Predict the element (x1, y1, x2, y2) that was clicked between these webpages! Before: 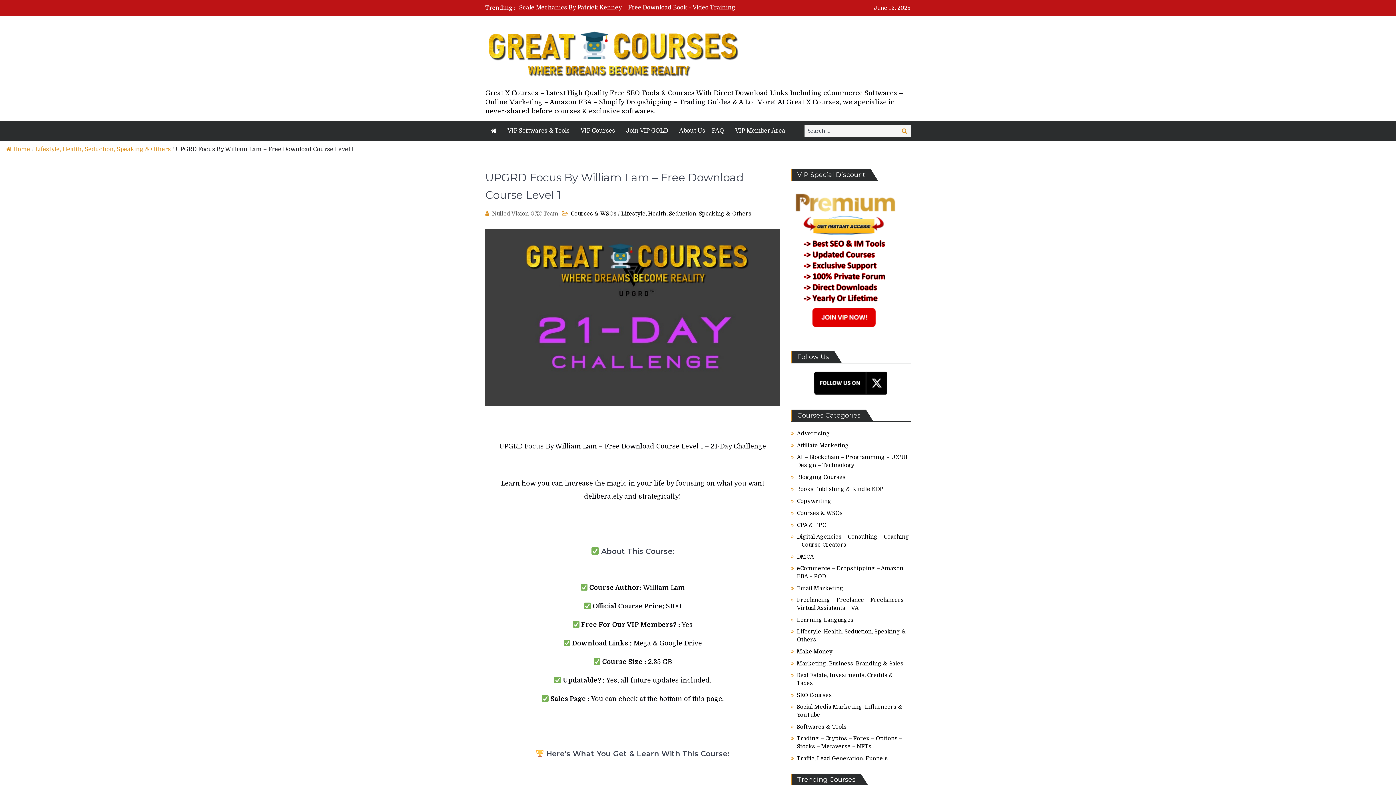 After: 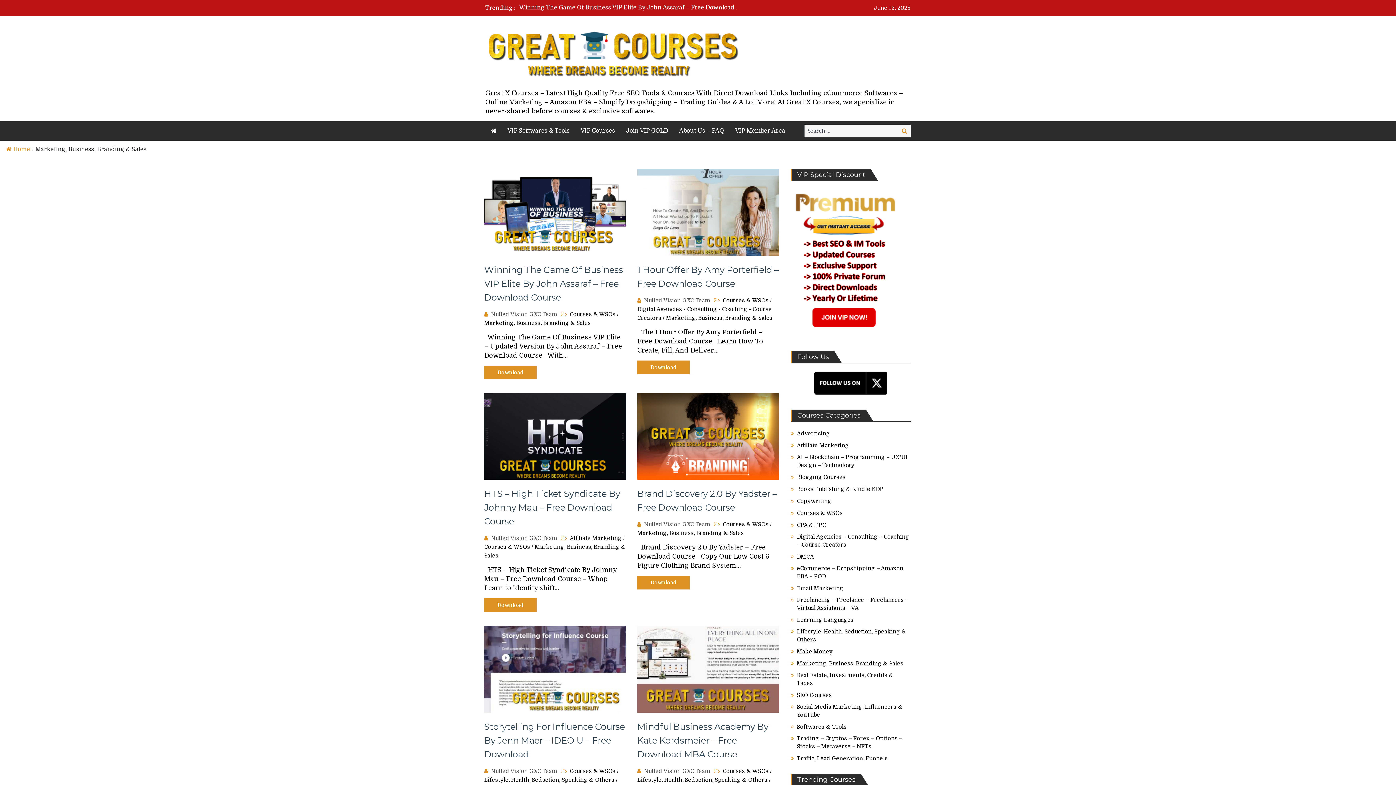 Action: bbox: (797, 660, 903, 667) label: Marketing, Business, Branding & Sales